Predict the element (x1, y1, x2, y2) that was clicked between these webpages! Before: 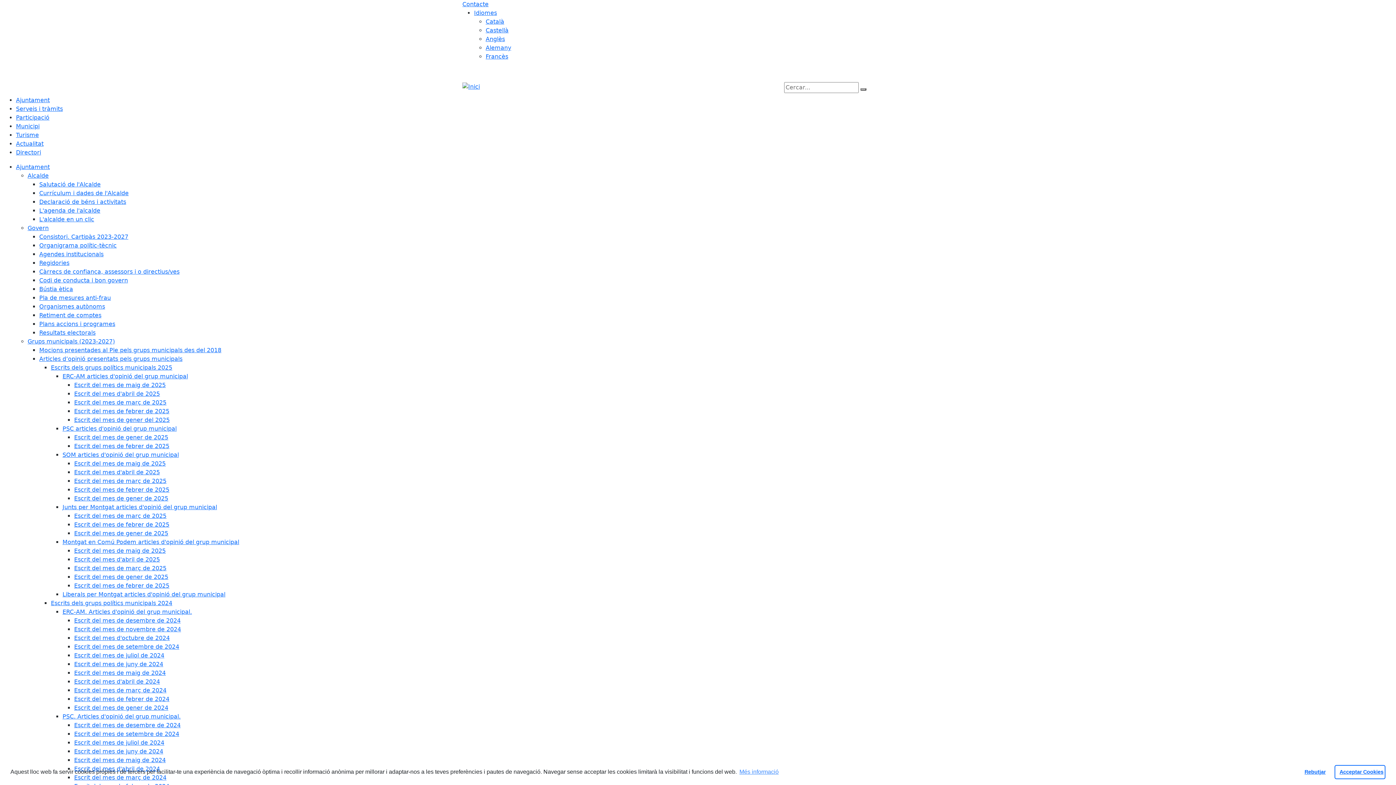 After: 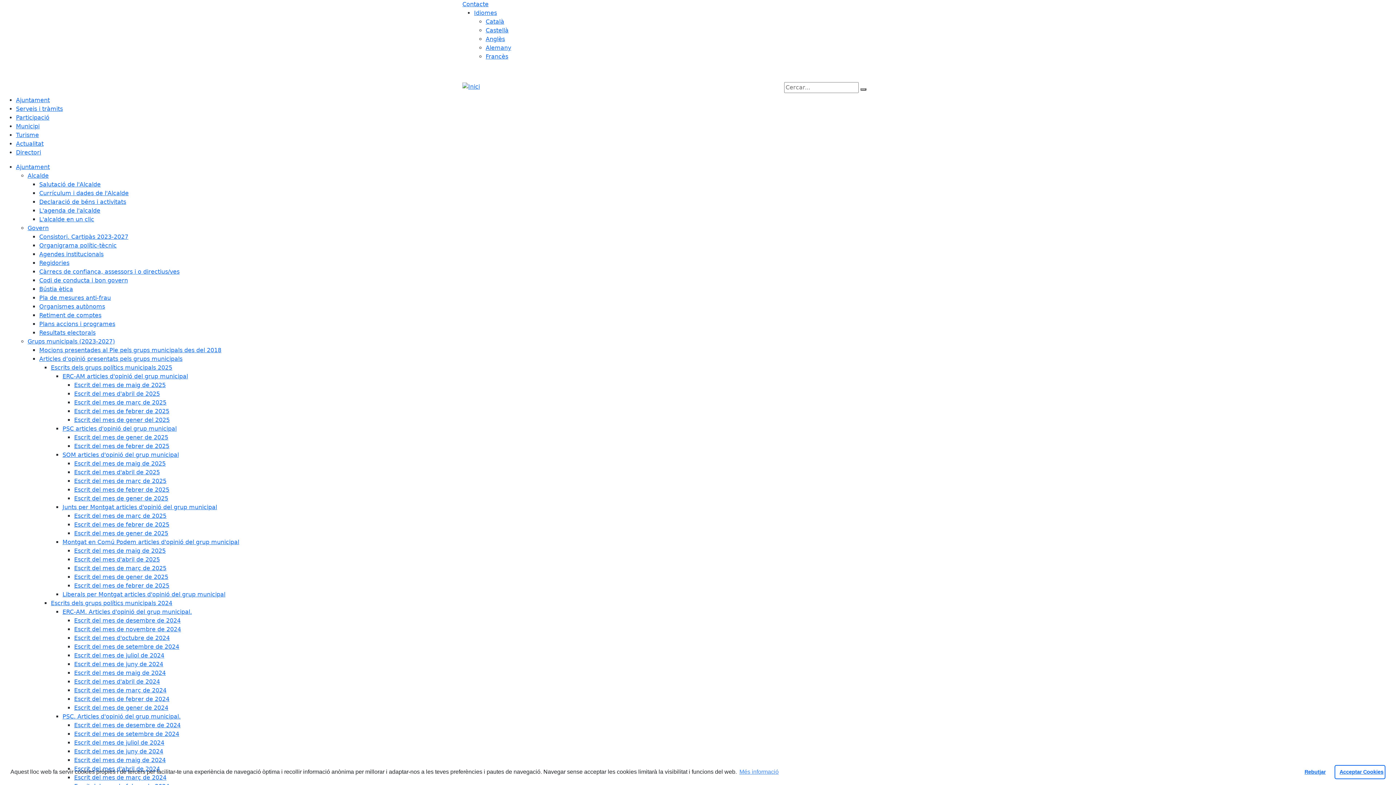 Action: label: Alcalde bbox: (27, 172, 48, 179)